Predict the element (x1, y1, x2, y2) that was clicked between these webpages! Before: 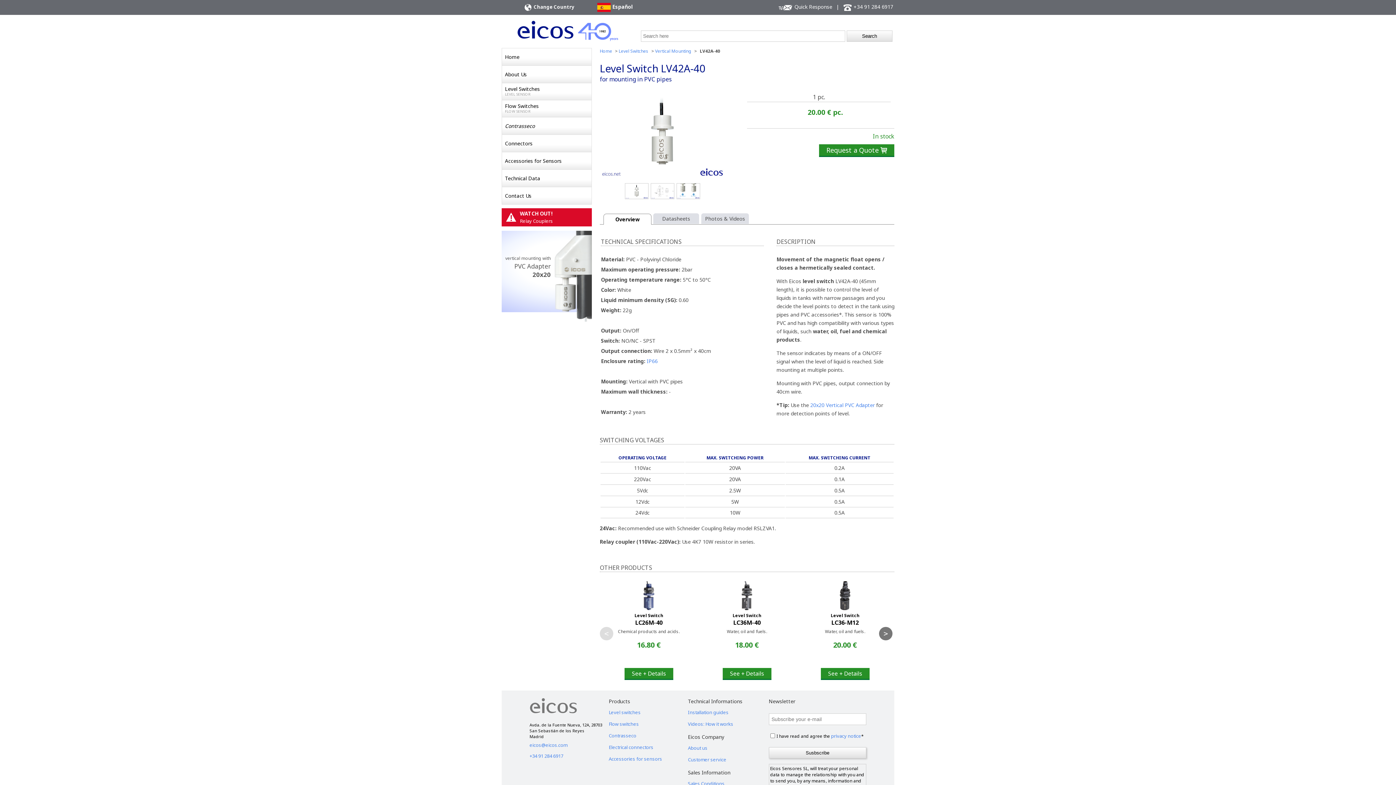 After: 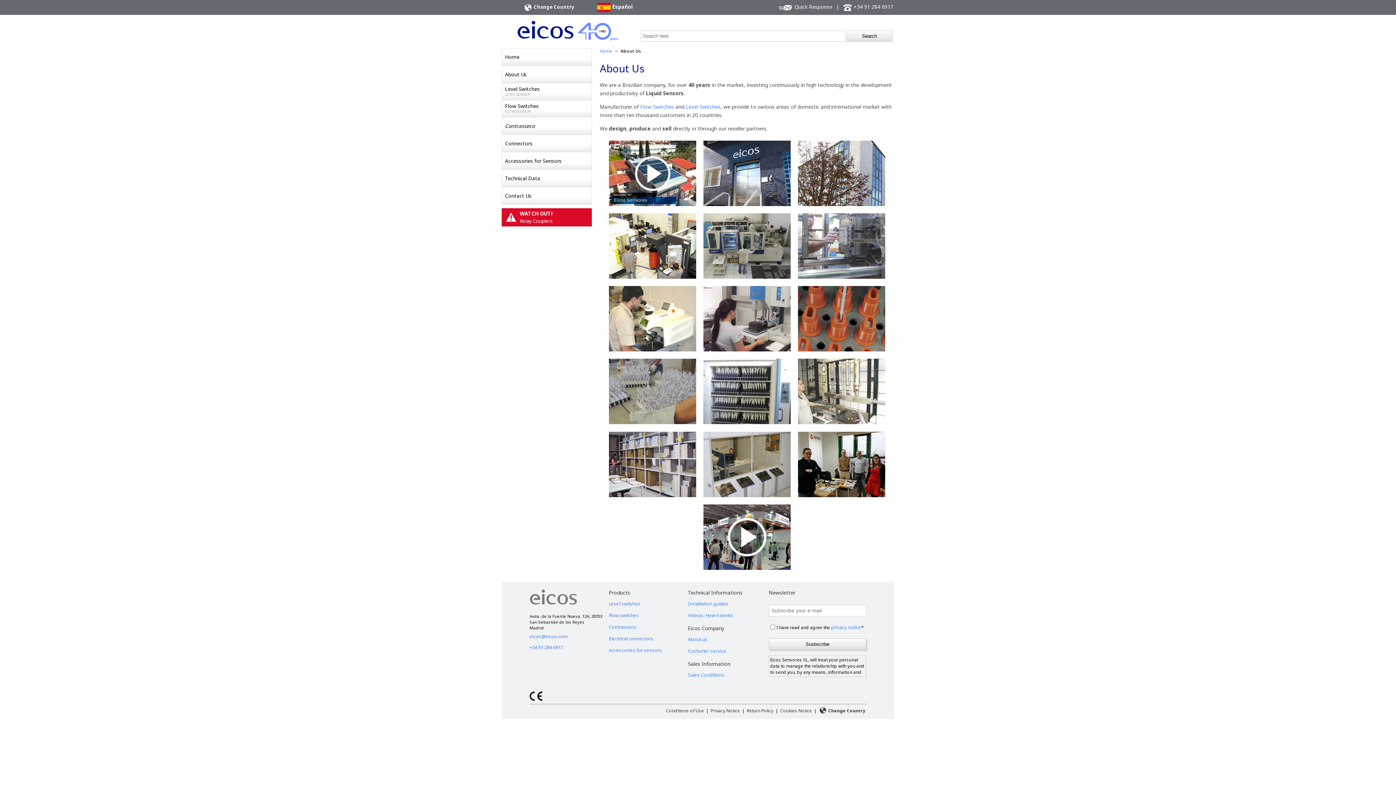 Action: bbox: (688, 773, 767, 784) label: About us